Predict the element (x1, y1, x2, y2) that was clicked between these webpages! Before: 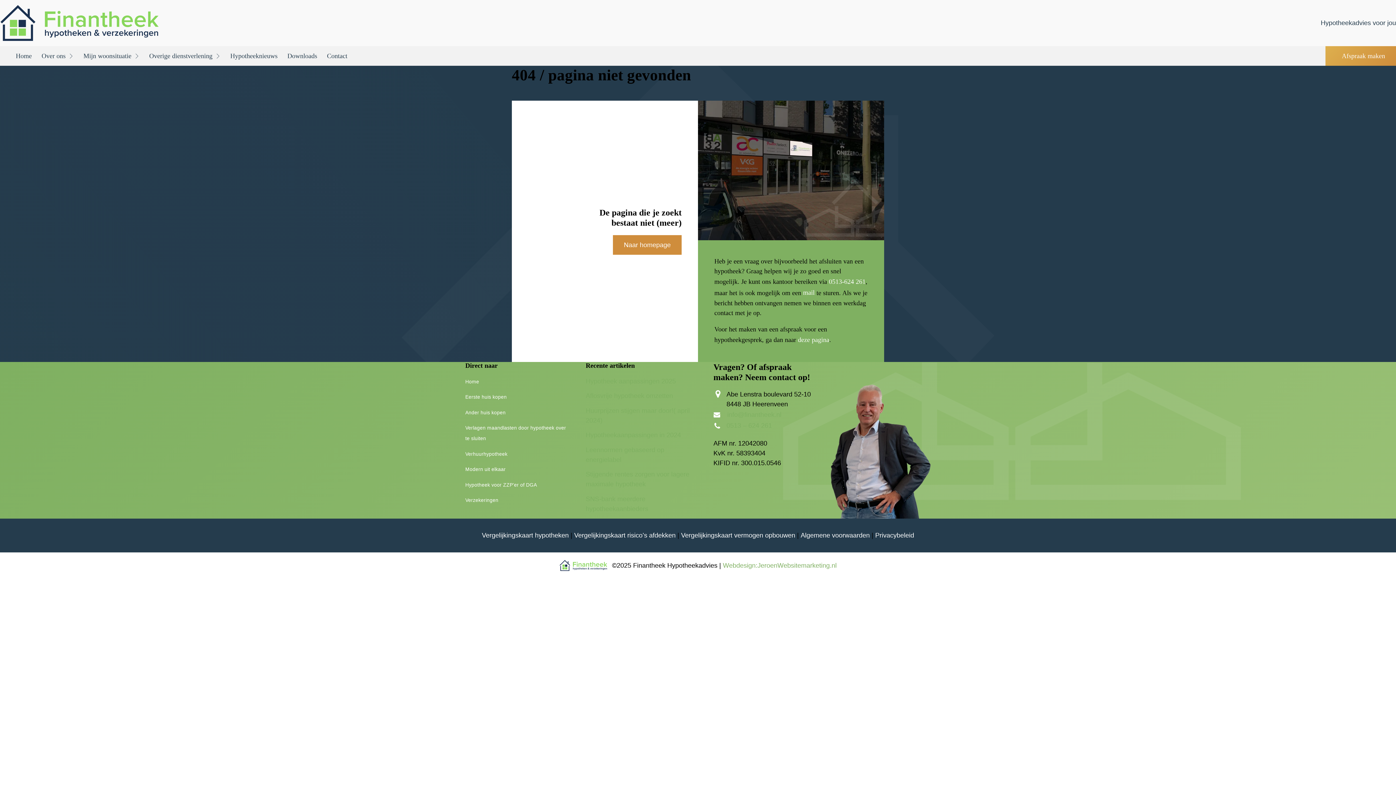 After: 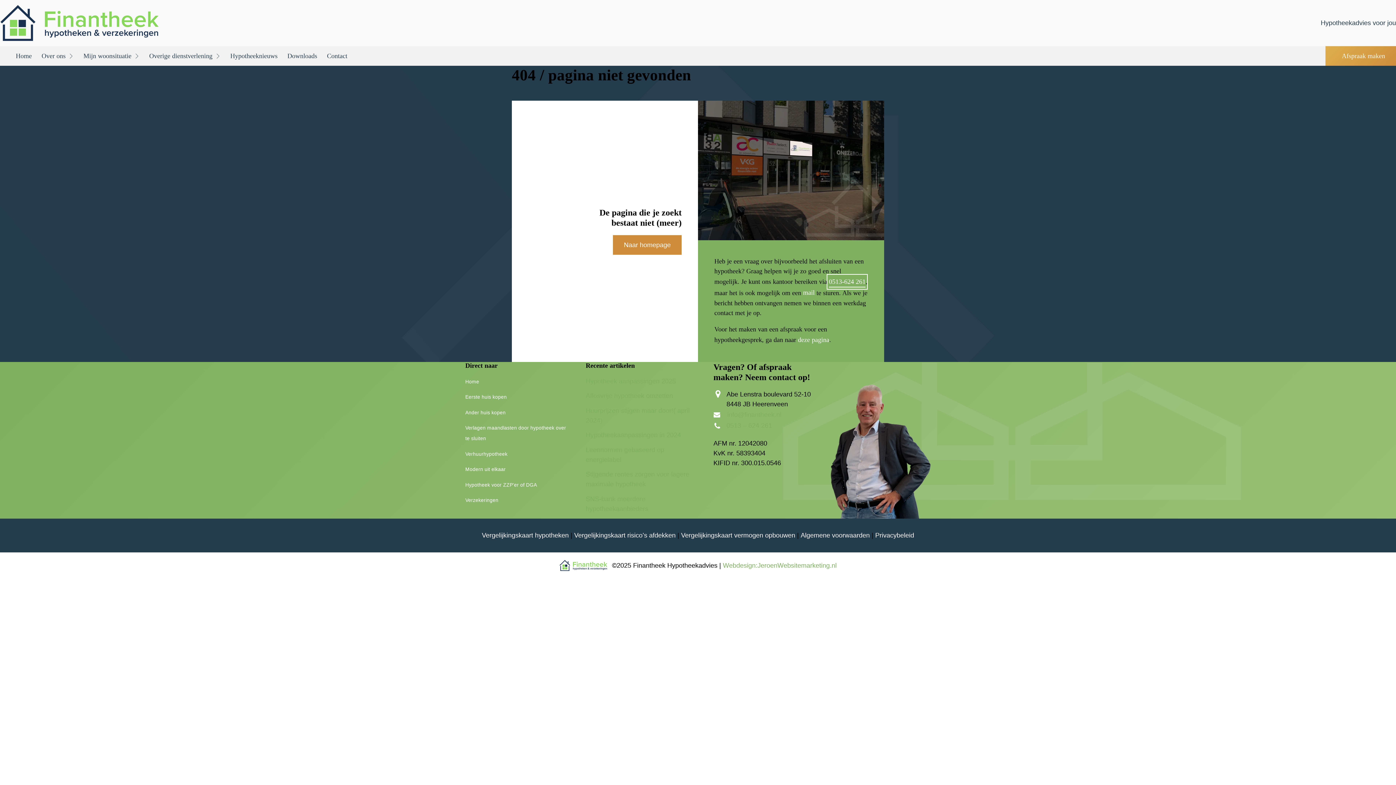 Action: label: 0513-624 261 bbox: (829, 276, 865, 287)